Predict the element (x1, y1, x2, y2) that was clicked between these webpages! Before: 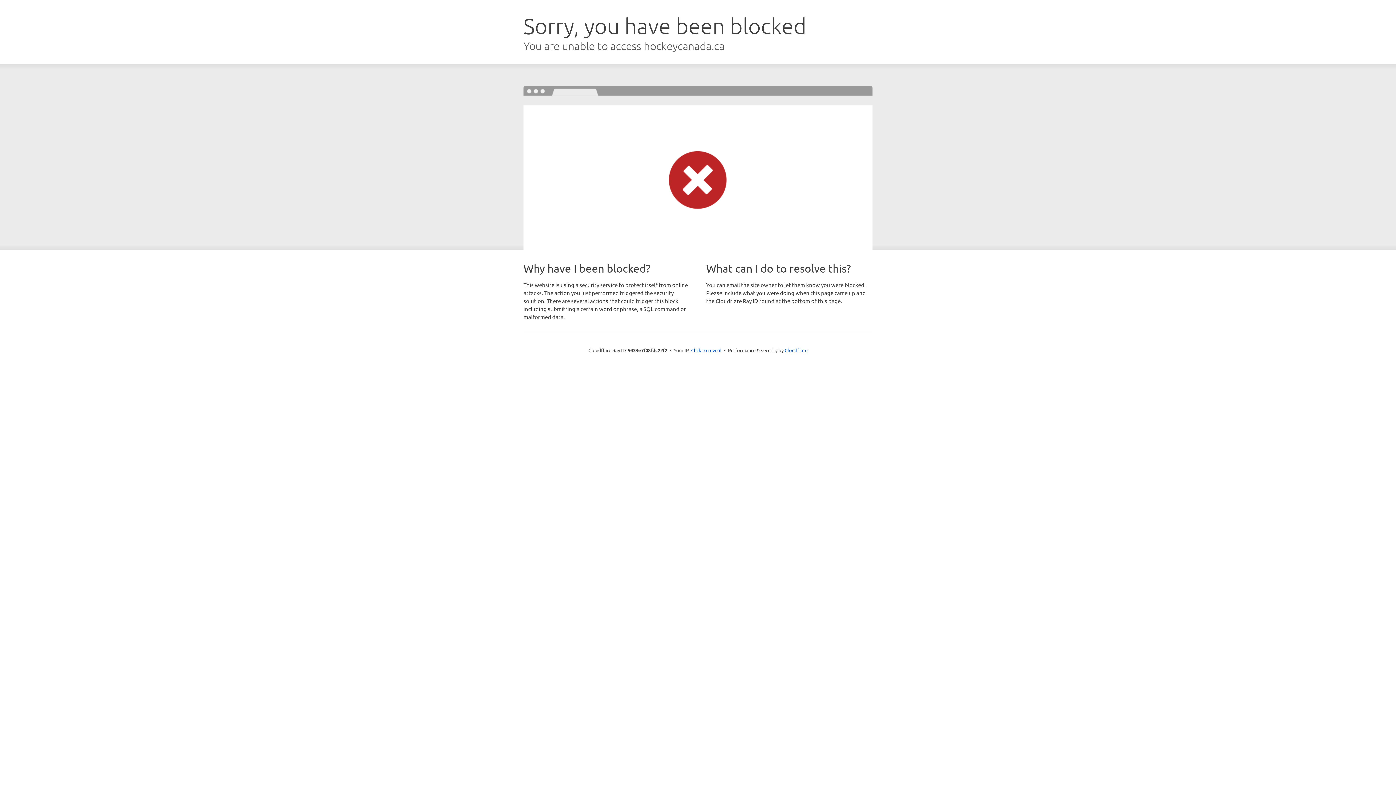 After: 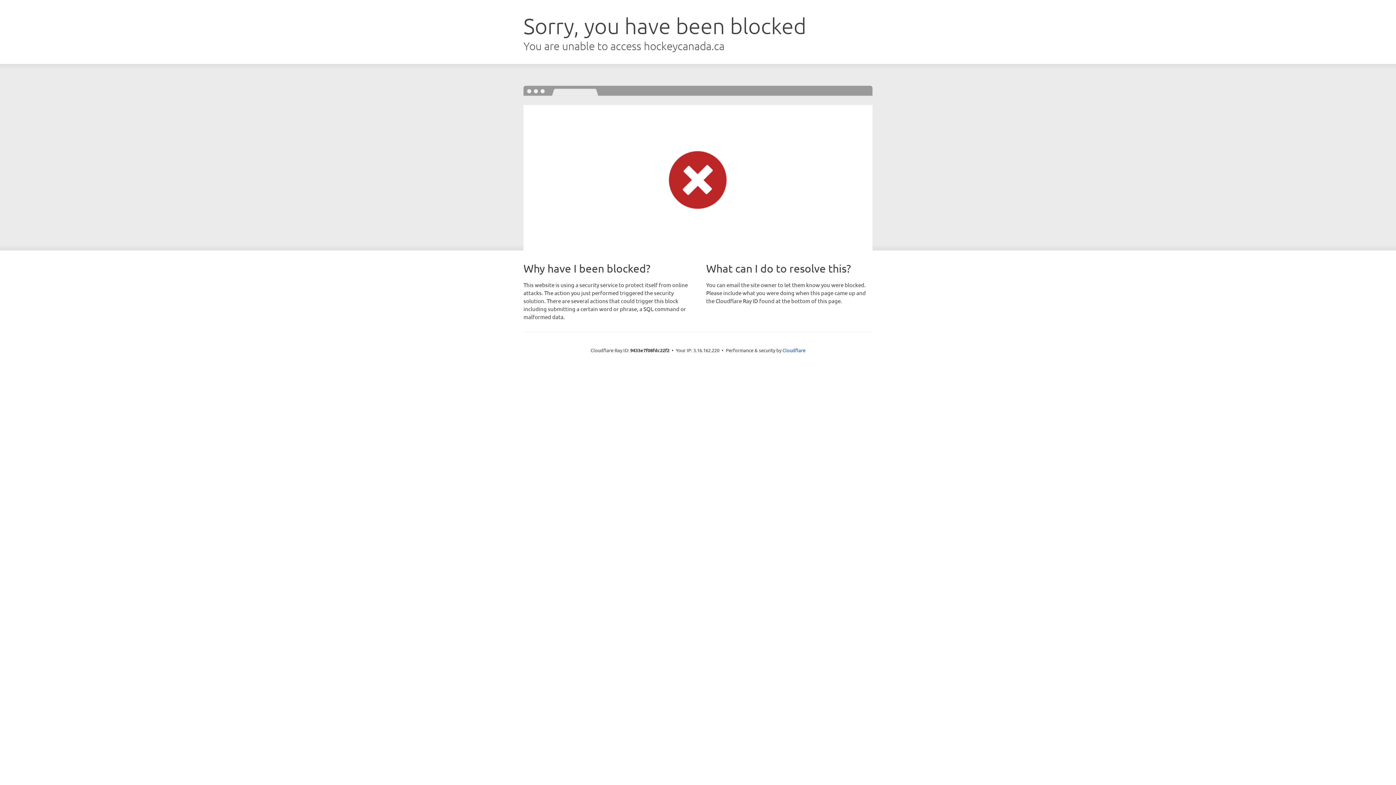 Action: bbox: (691, 346, 721, 353) label: Click to reveal